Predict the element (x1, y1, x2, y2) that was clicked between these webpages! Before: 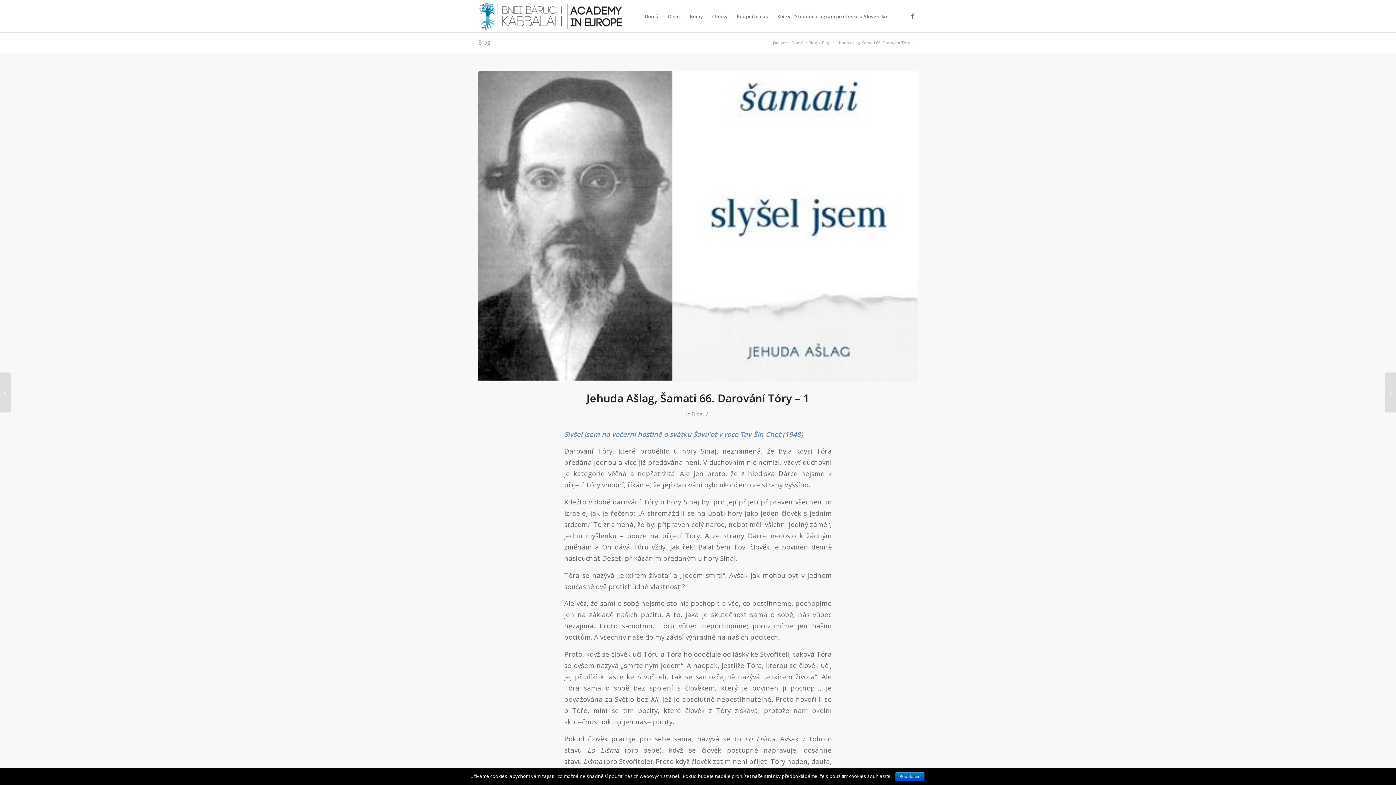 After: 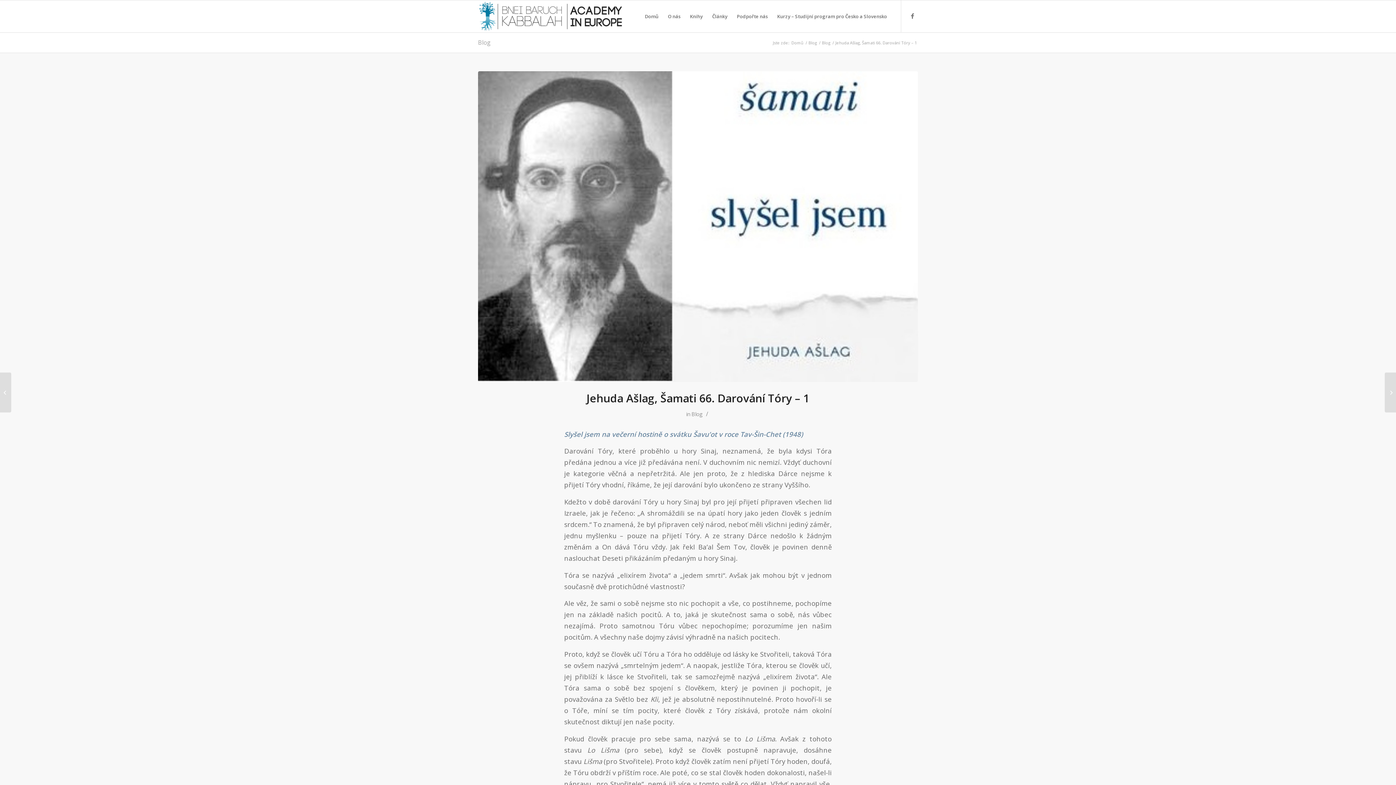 Action: label: Souhlasím bbox: (895, 772, 924, 781)